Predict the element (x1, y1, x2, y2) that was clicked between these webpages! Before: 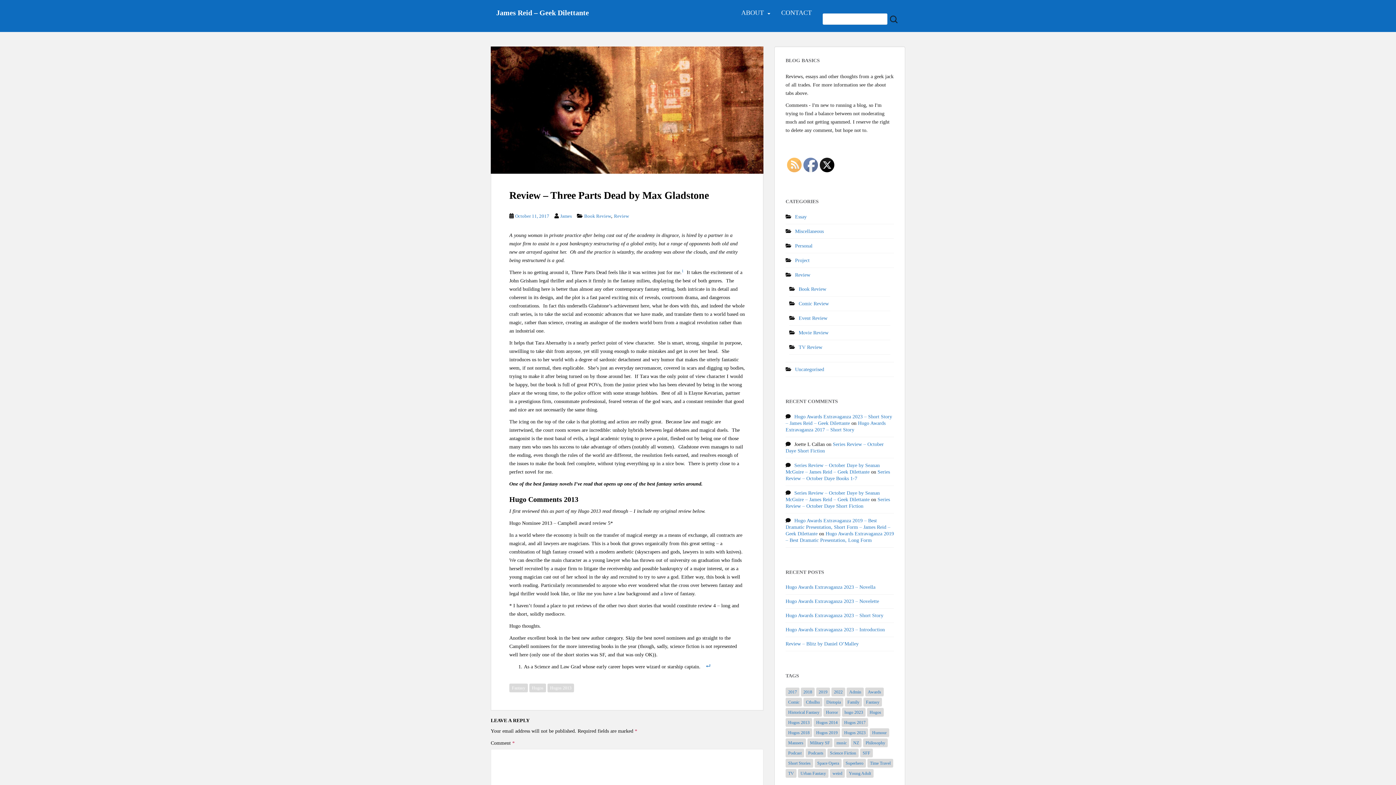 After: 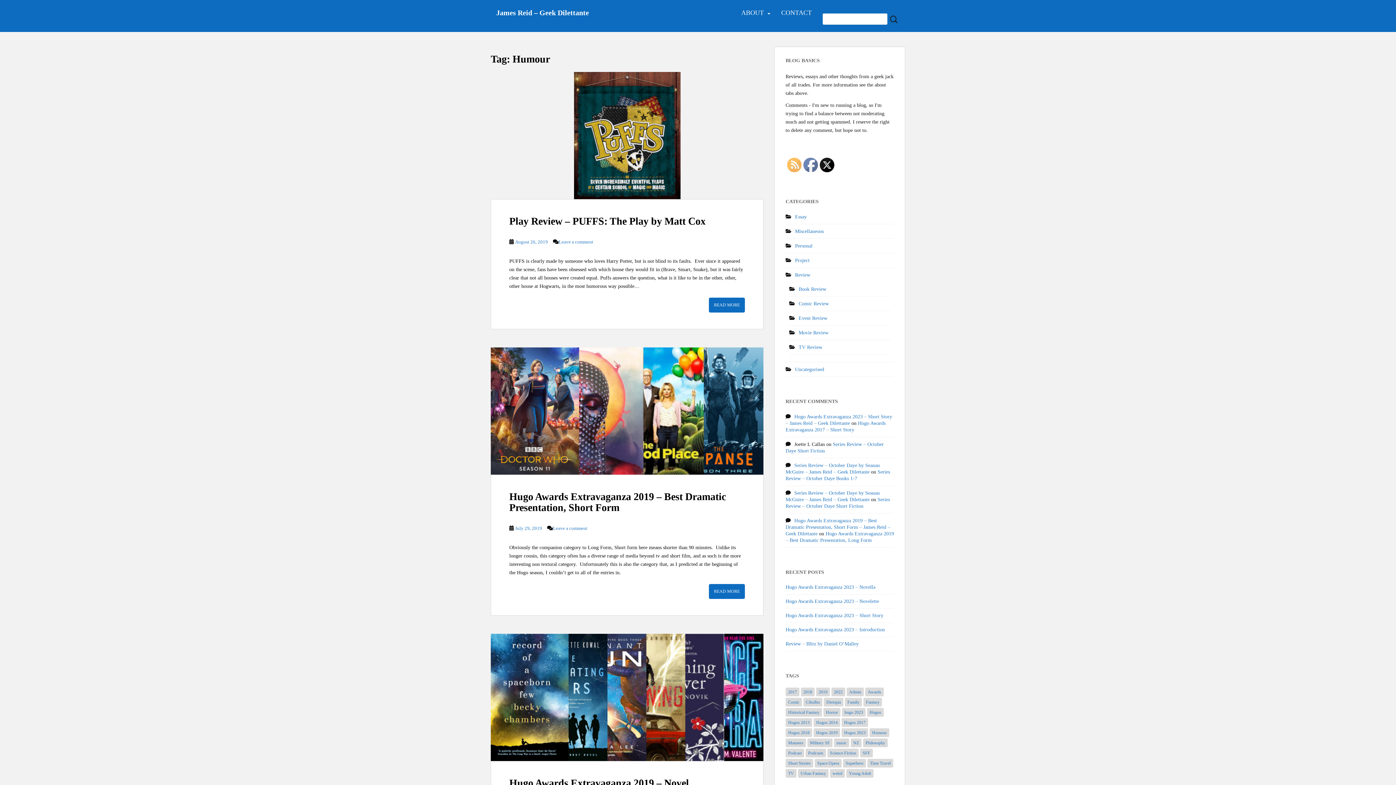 Action: bbox: (869, 728, 889, 737) label: Humour (4 items)